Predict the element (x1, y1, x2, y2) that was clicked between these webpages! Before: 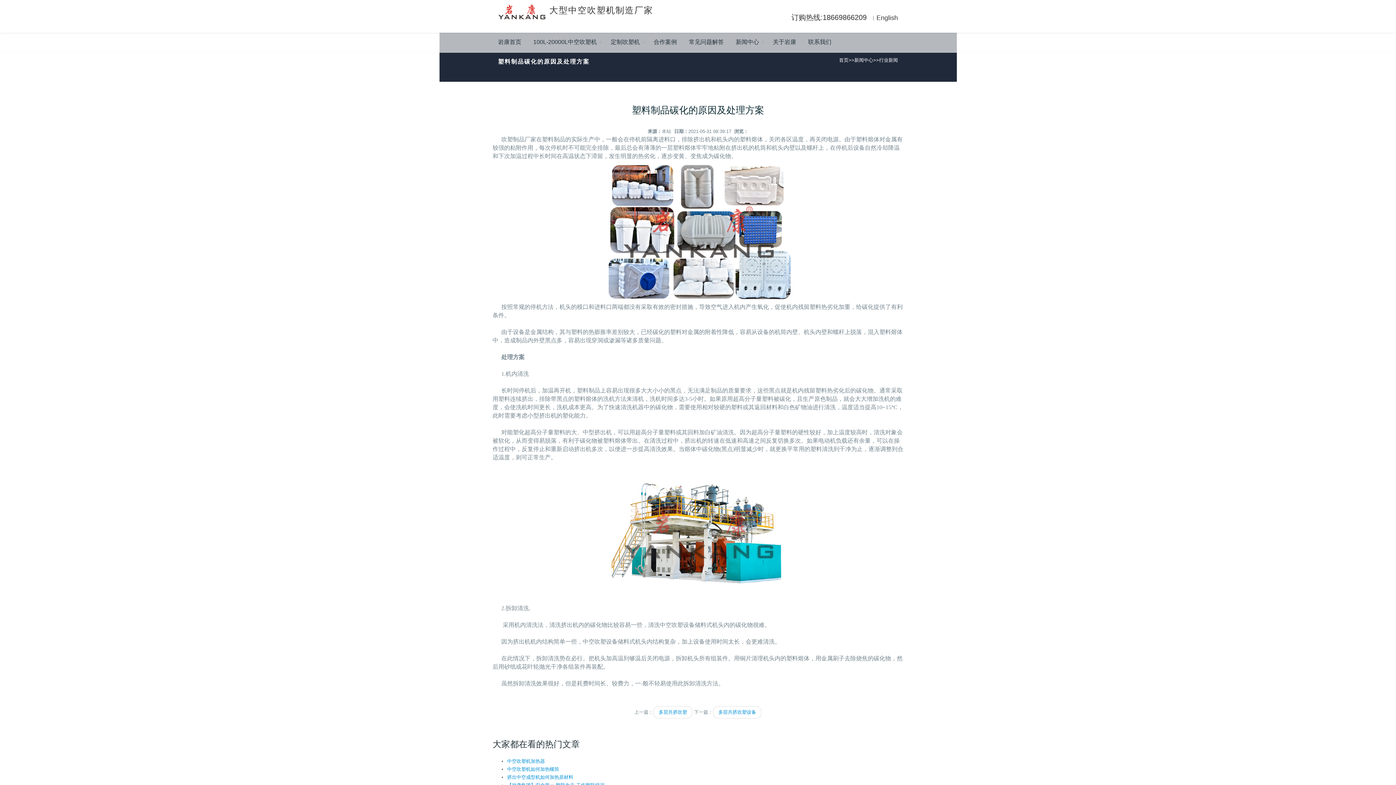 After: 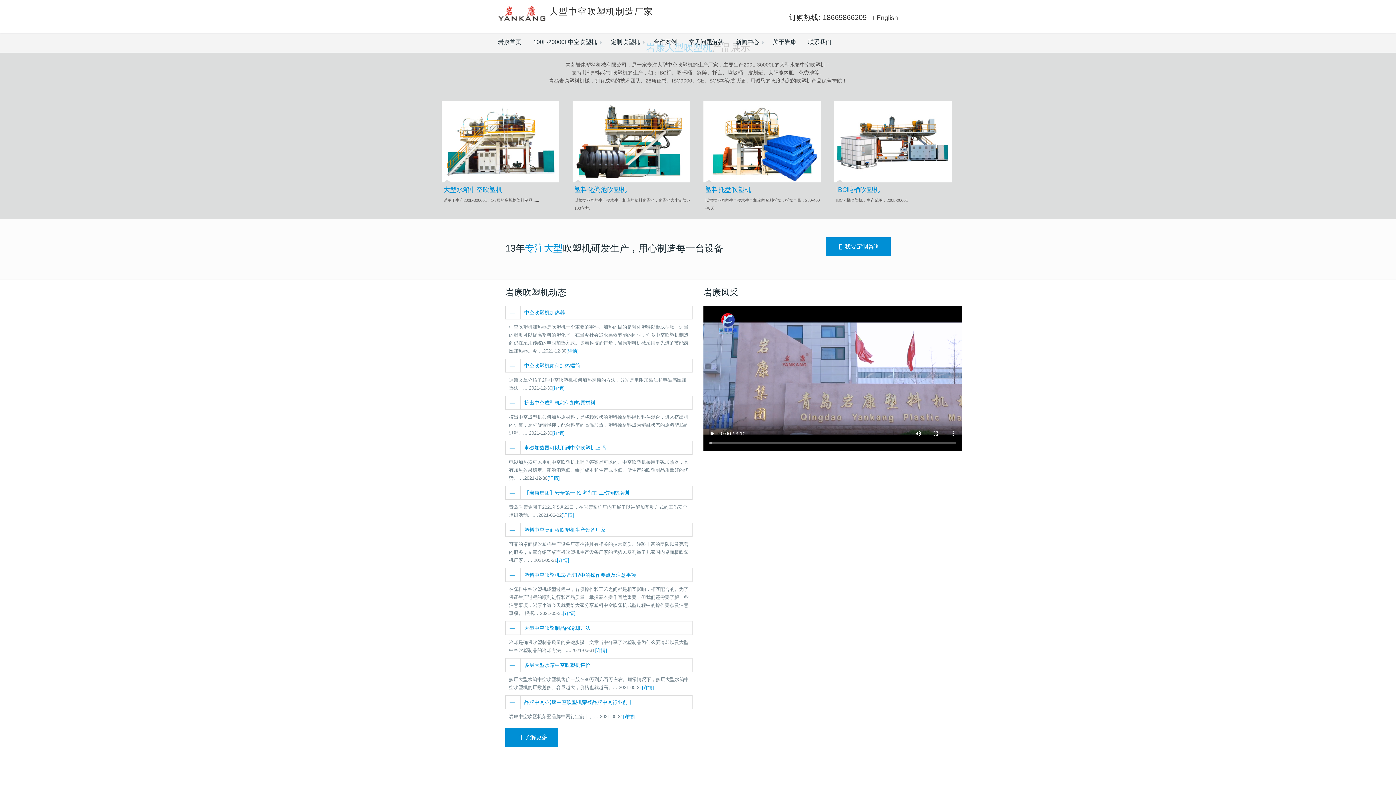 Action: bbox: (498, 38, 521, 46) label: 岩康首页